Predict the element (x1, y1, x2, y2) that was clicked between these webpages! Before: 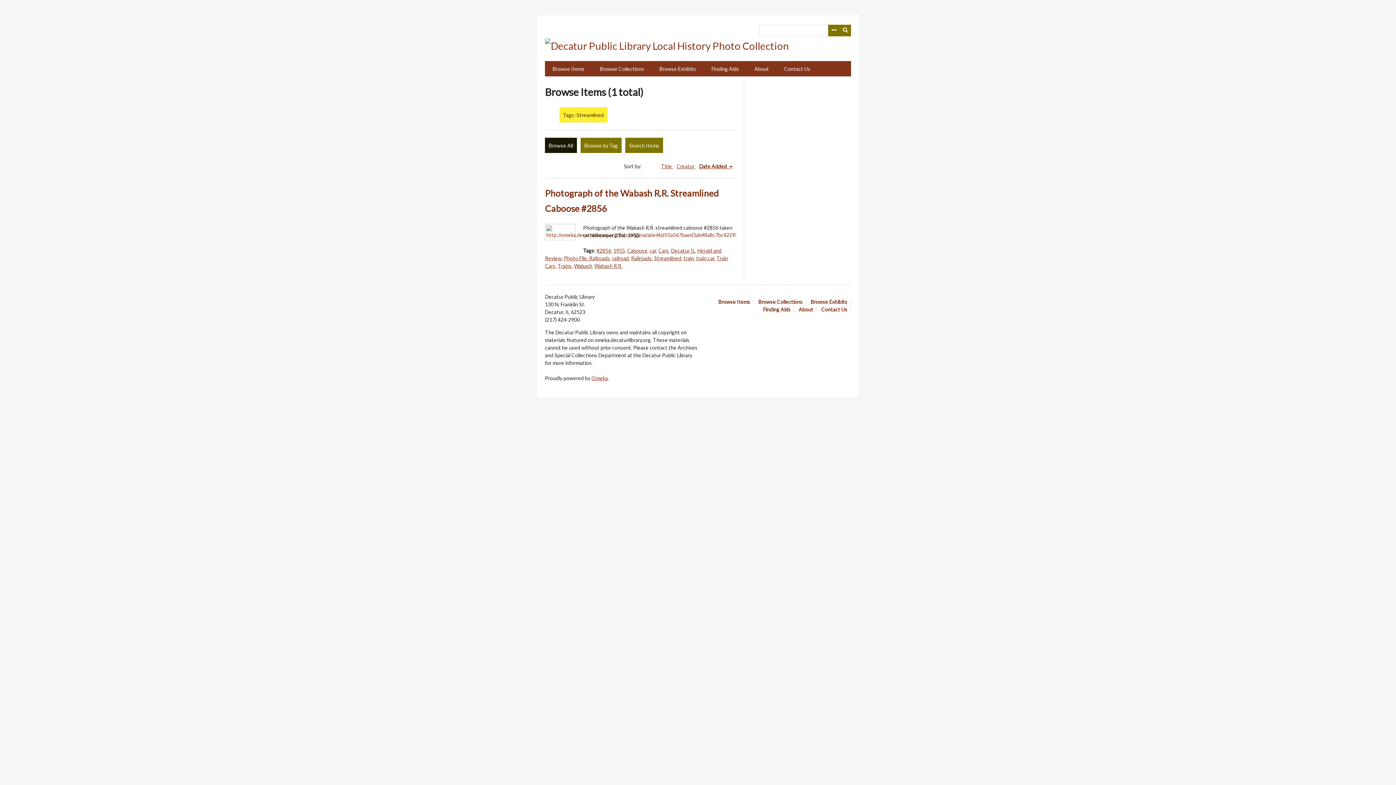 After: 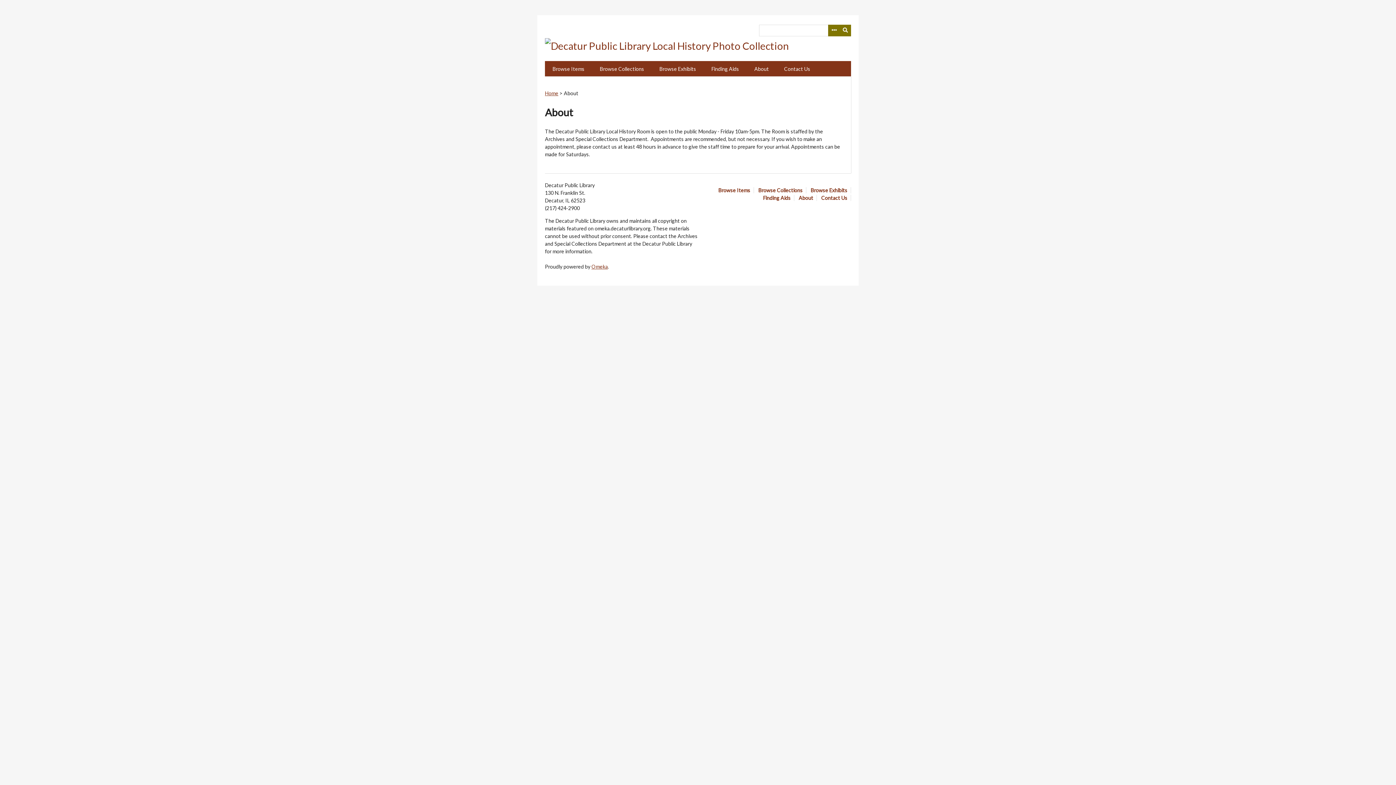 Action: label: About bbox: (746, 61, 776, 76)